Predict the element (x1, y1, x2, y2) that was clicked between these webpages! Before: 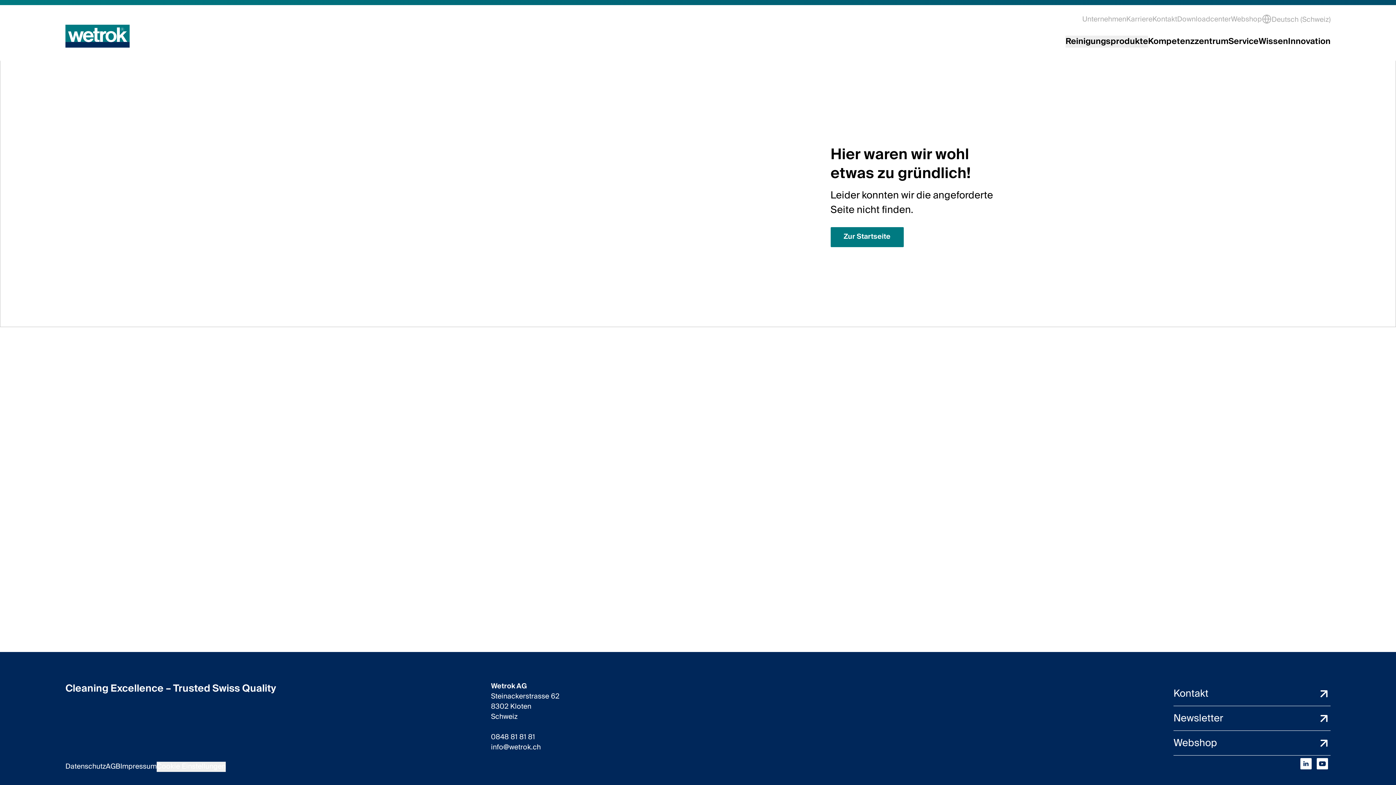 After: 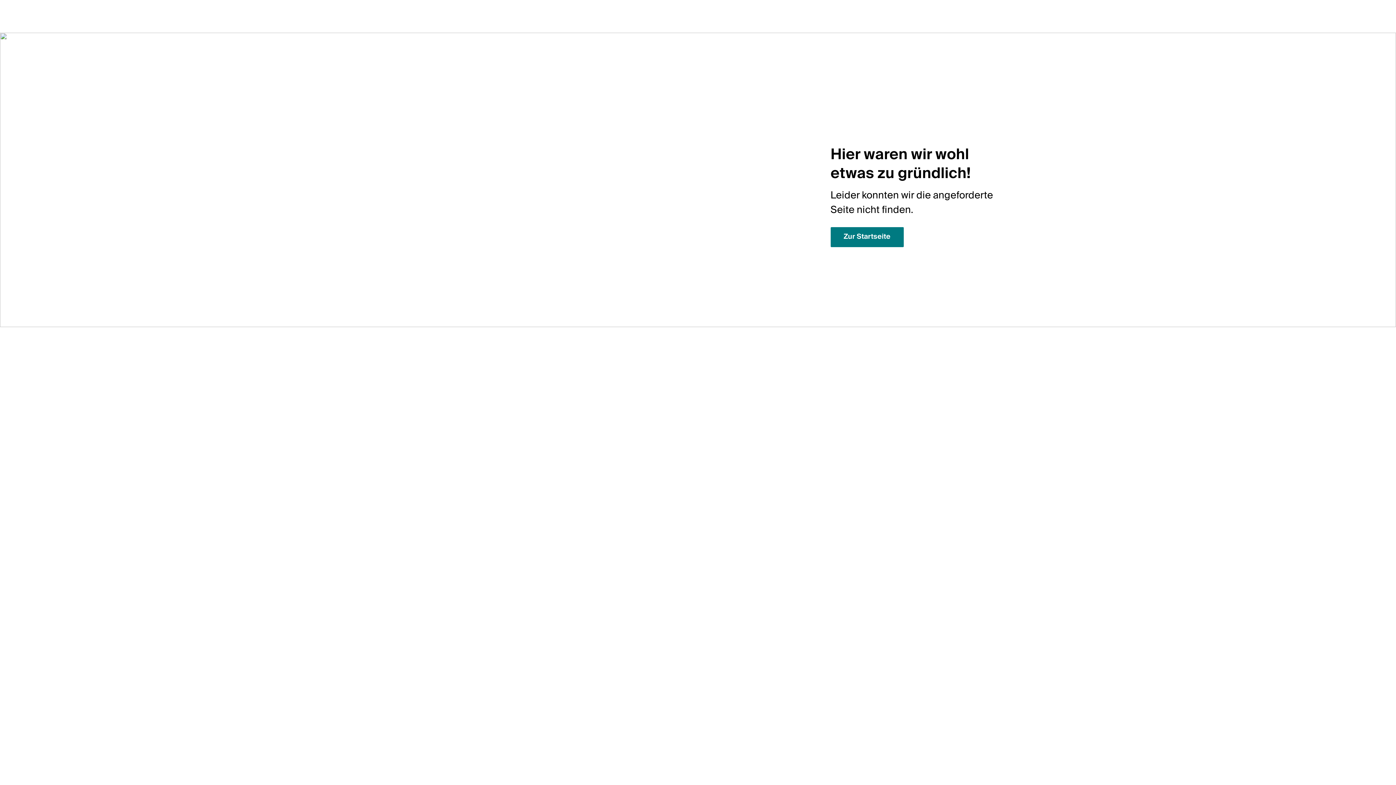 Action: label: Impressum bbox: (120, 761, 156, 773)